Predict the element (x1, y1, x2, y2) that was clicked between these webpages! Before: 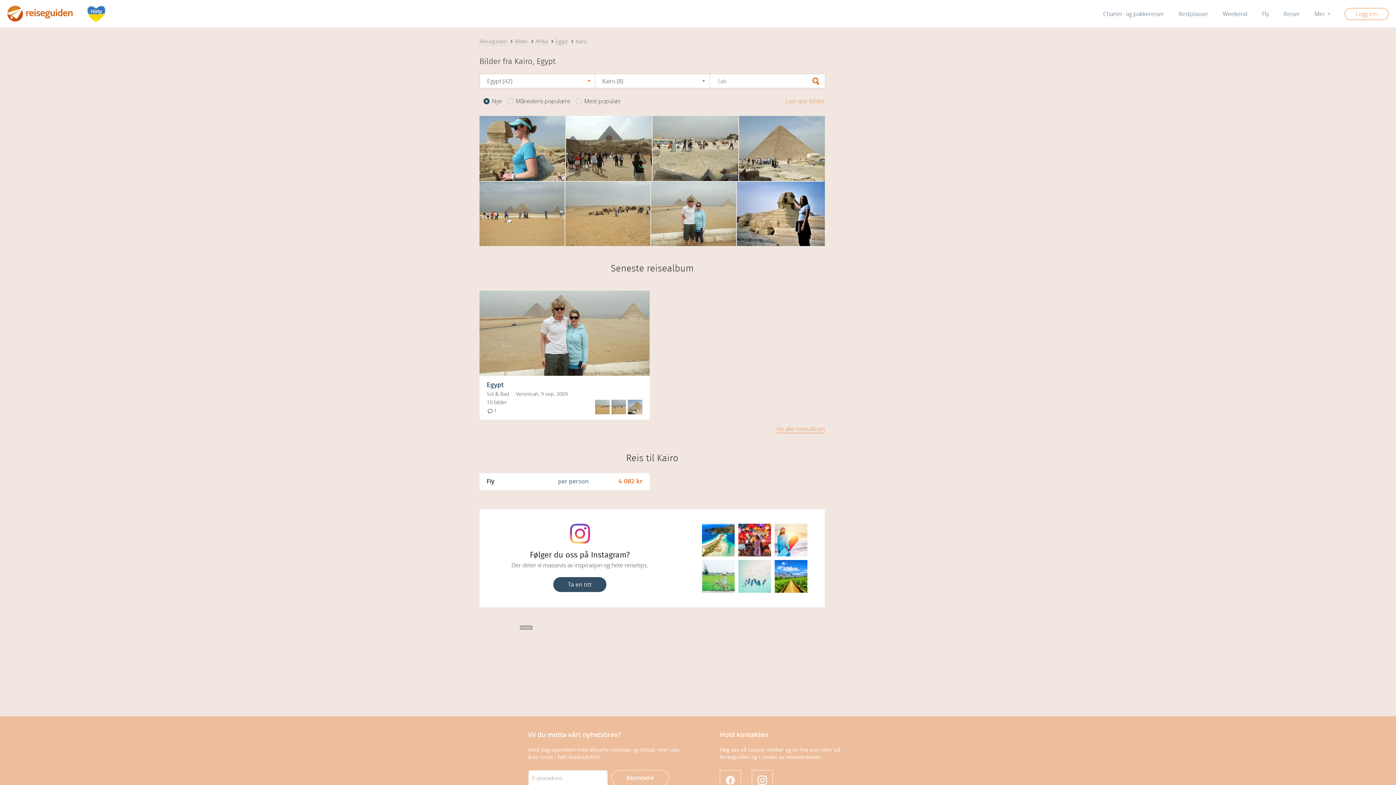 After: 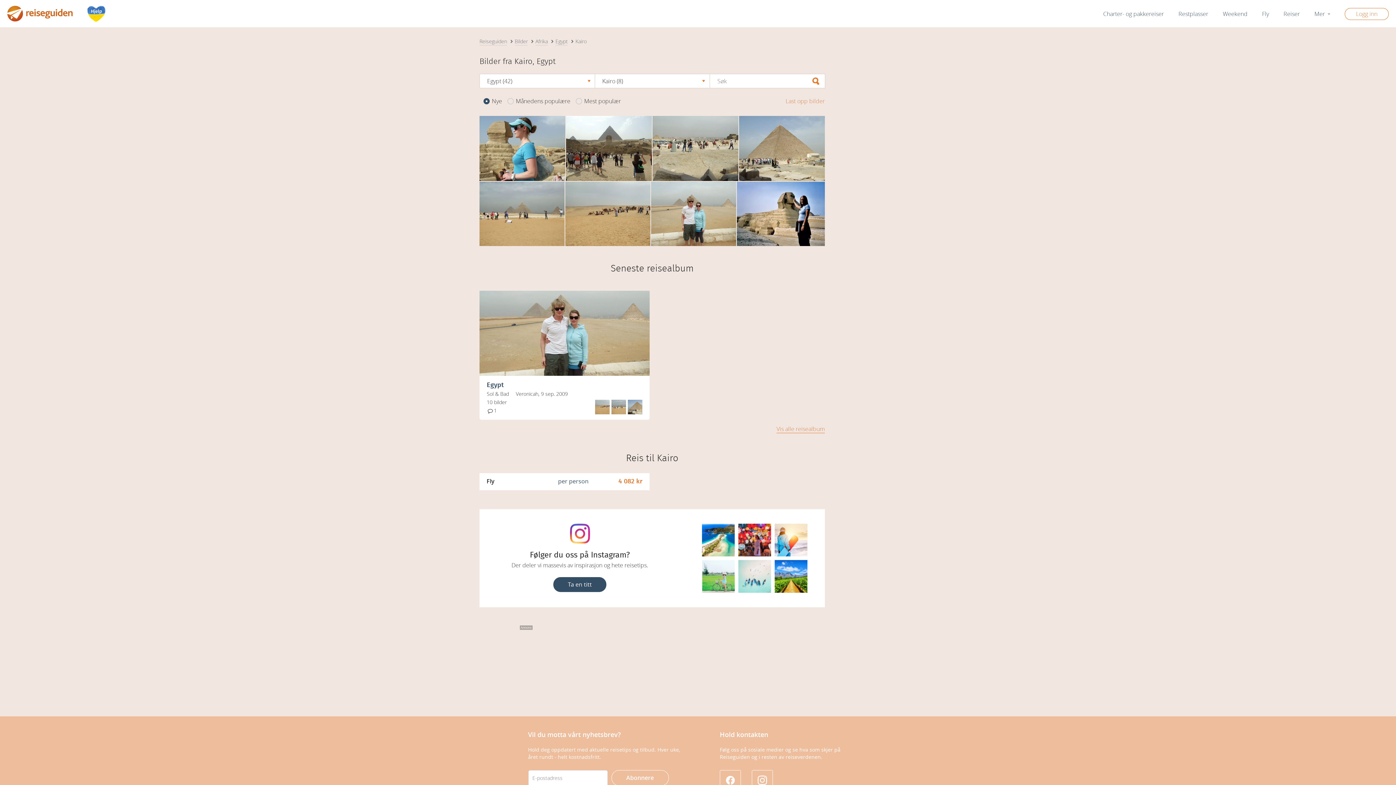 Action: bbox: (812, 77, 819, 84)